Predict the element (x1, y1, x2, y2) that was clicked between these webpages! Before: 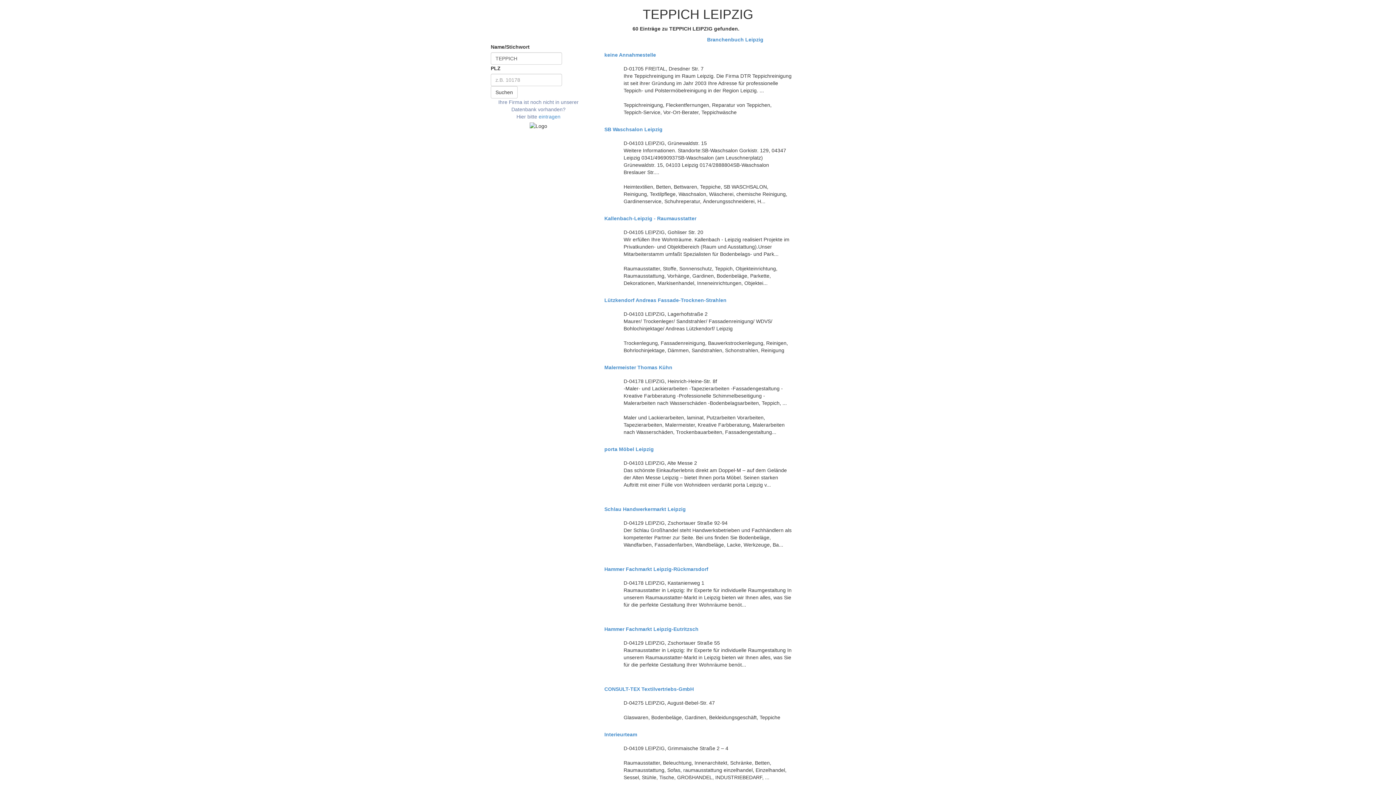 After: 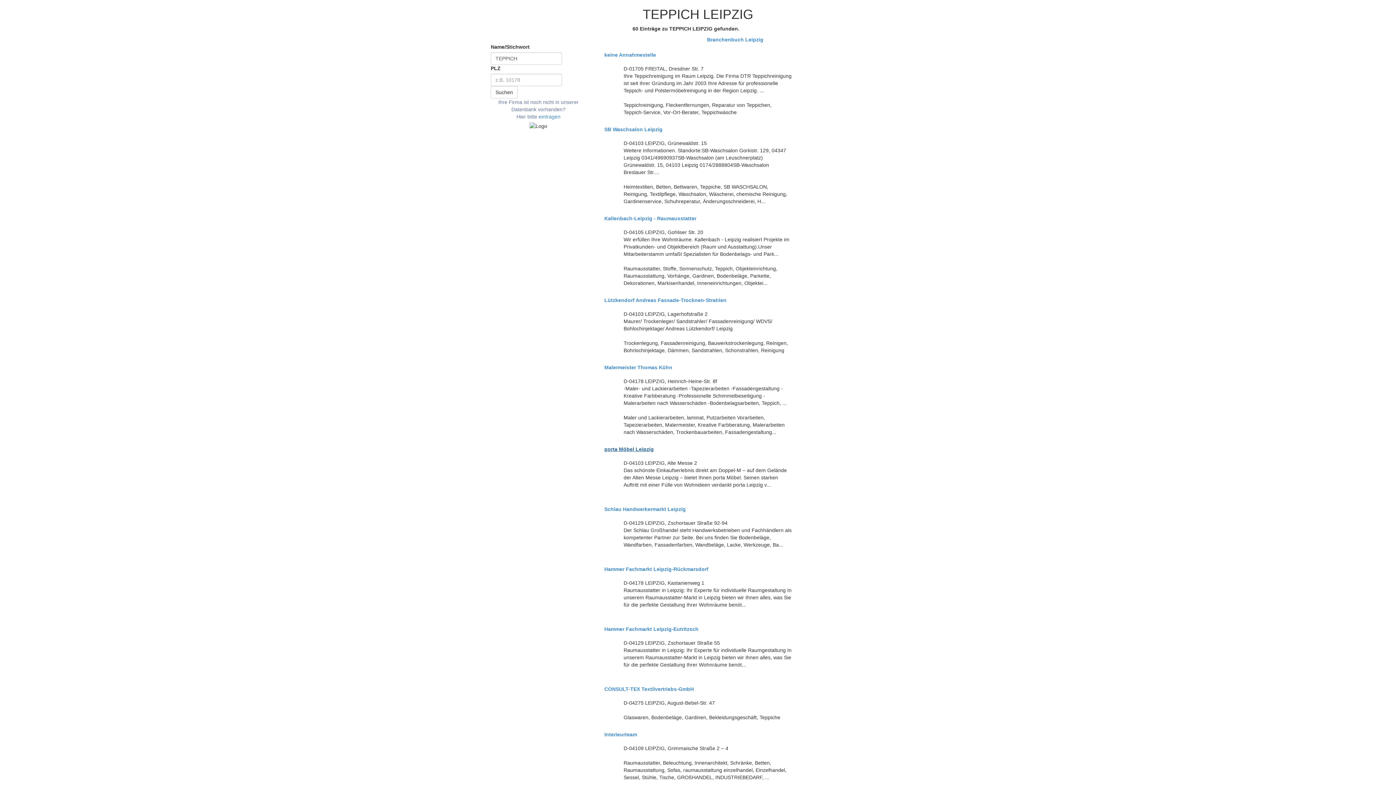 Action: label: porta Möbel Leipzig bbox: (604, 446, 791, 452)